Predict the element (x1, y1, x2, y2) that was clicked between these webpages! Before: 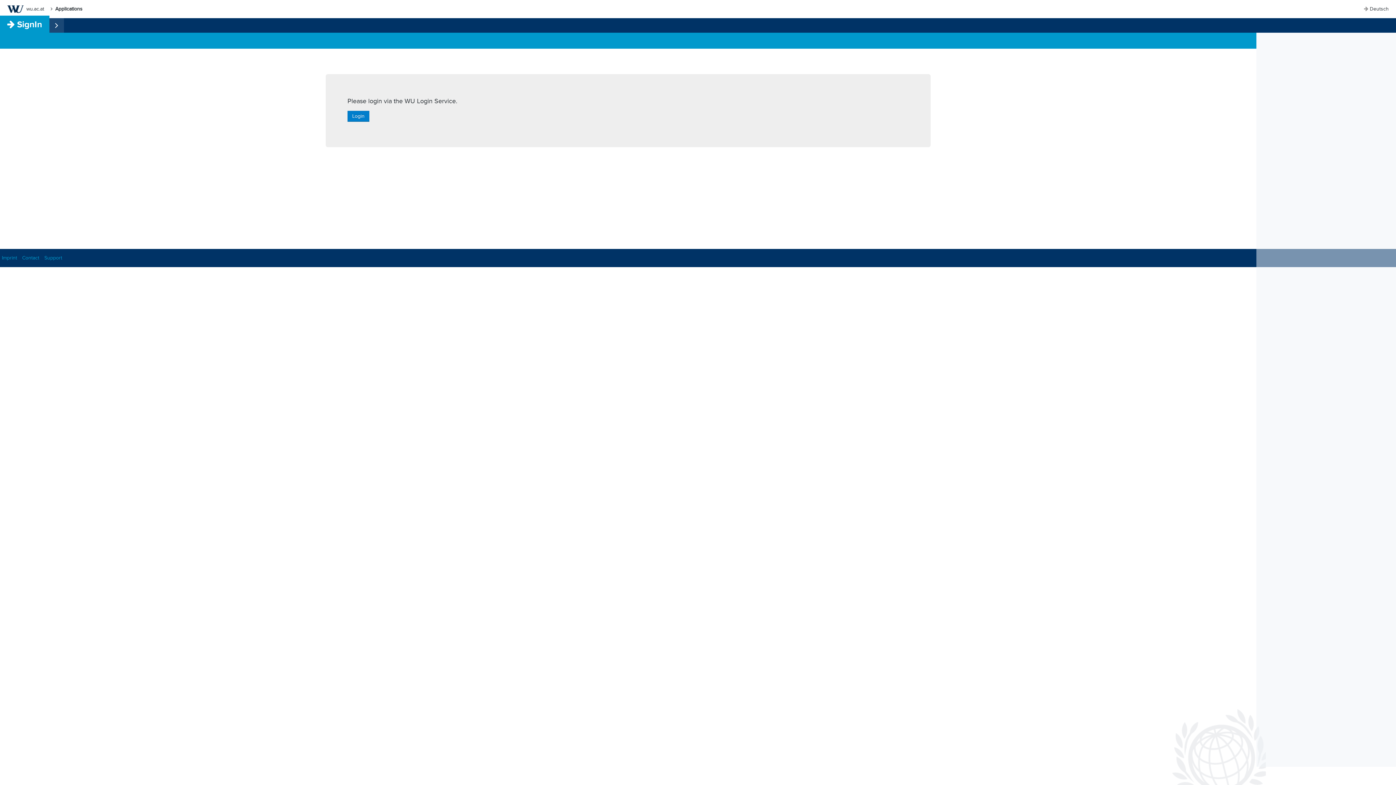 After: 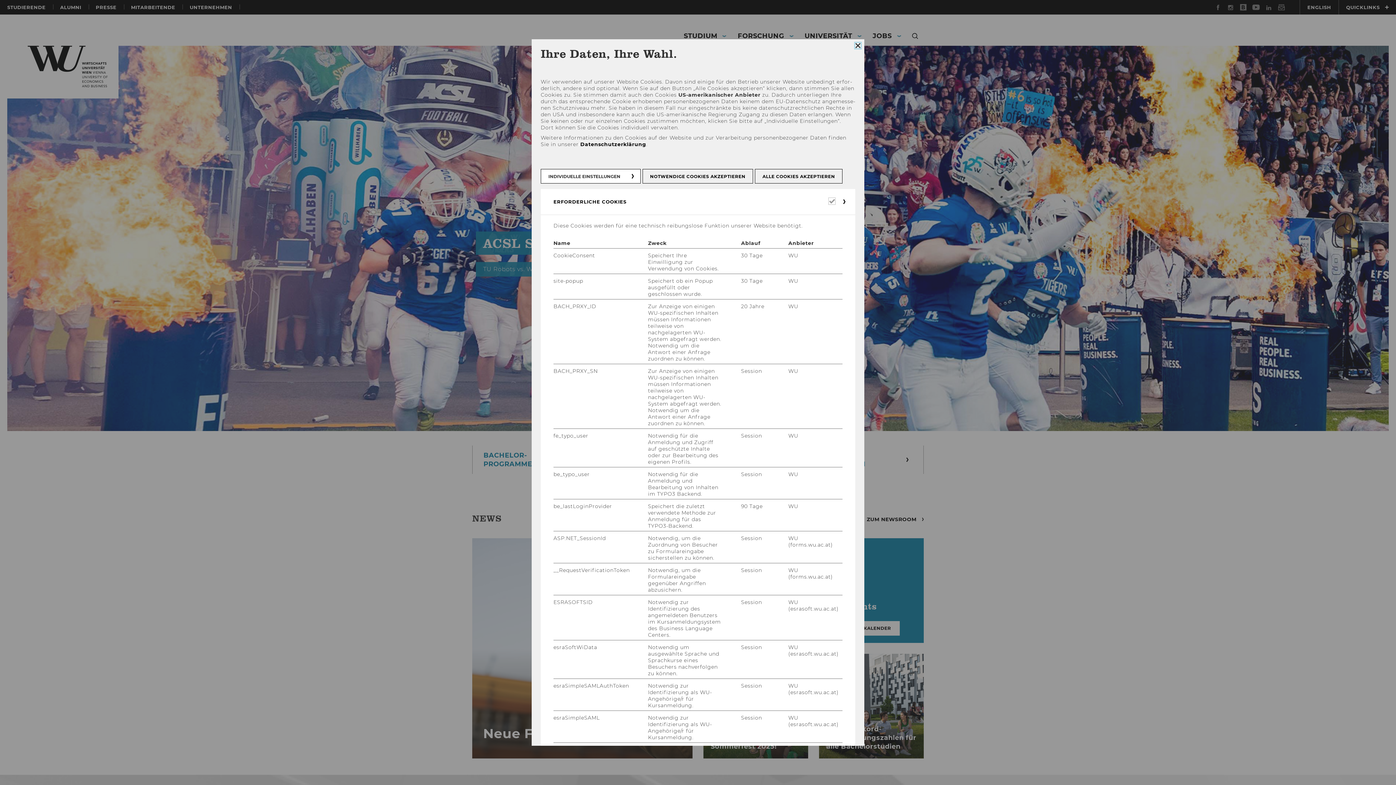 Action: label:  wu.ac.at  bbox: (7, 5, 45, 12)